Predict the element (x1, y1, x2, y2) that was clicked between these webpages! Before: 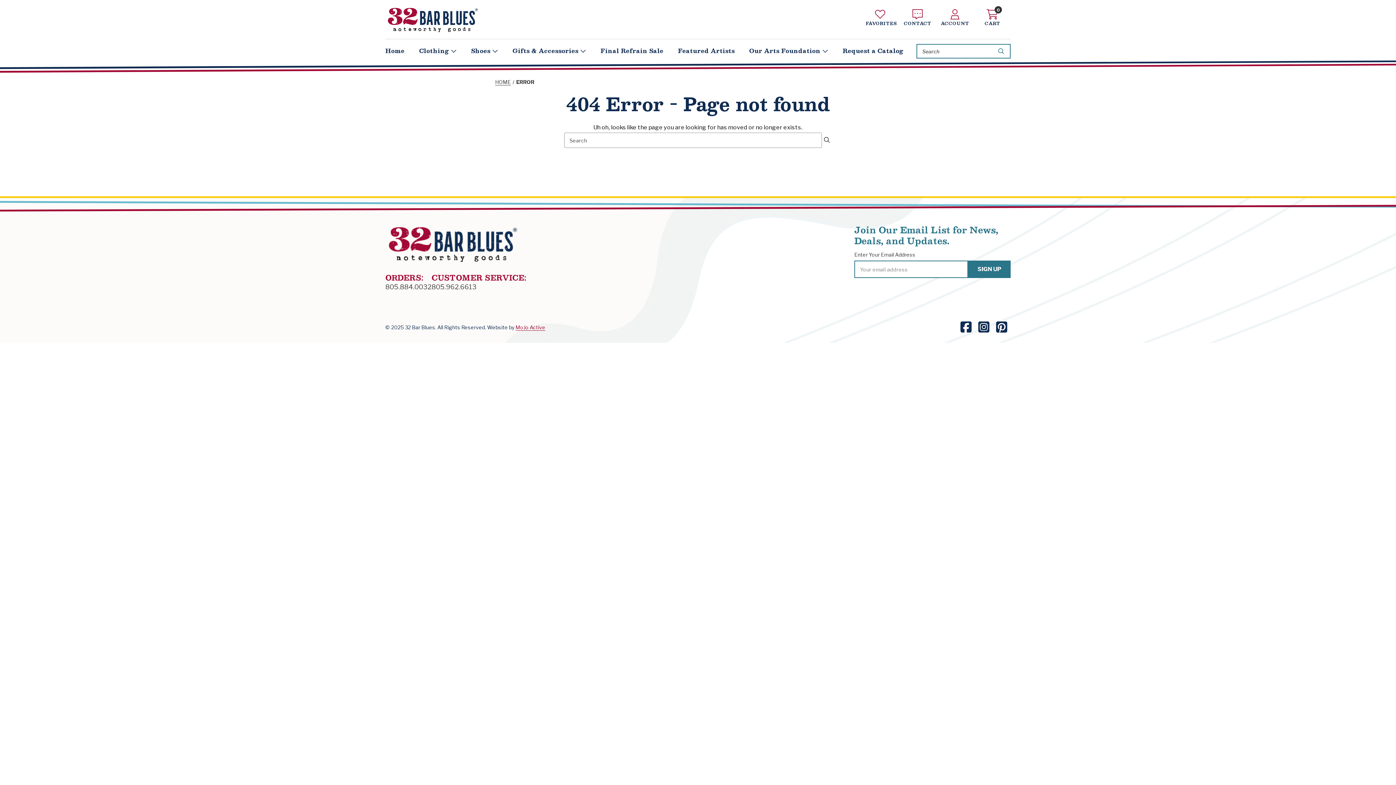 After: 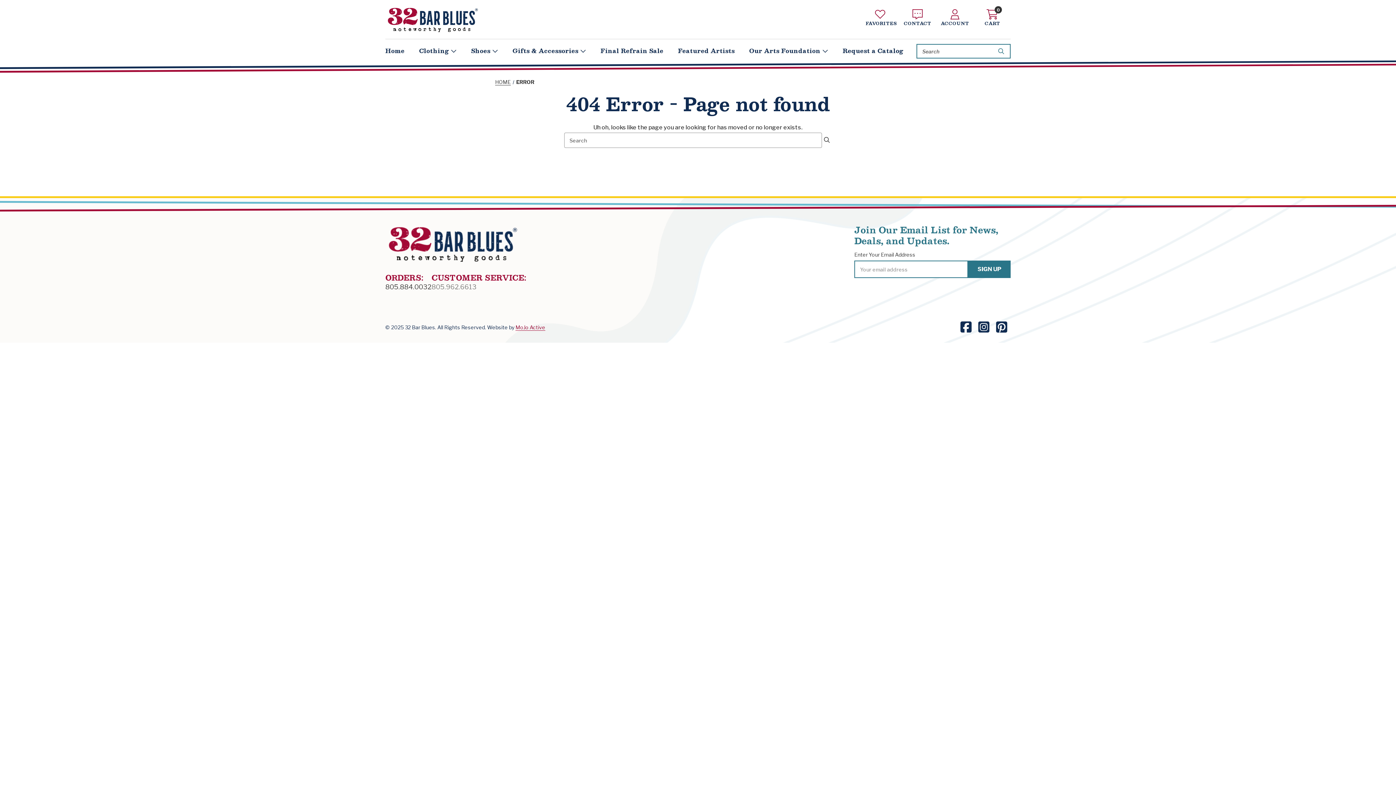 Action: bbox: (431, 283, 476, 290) label: 805.962.6613